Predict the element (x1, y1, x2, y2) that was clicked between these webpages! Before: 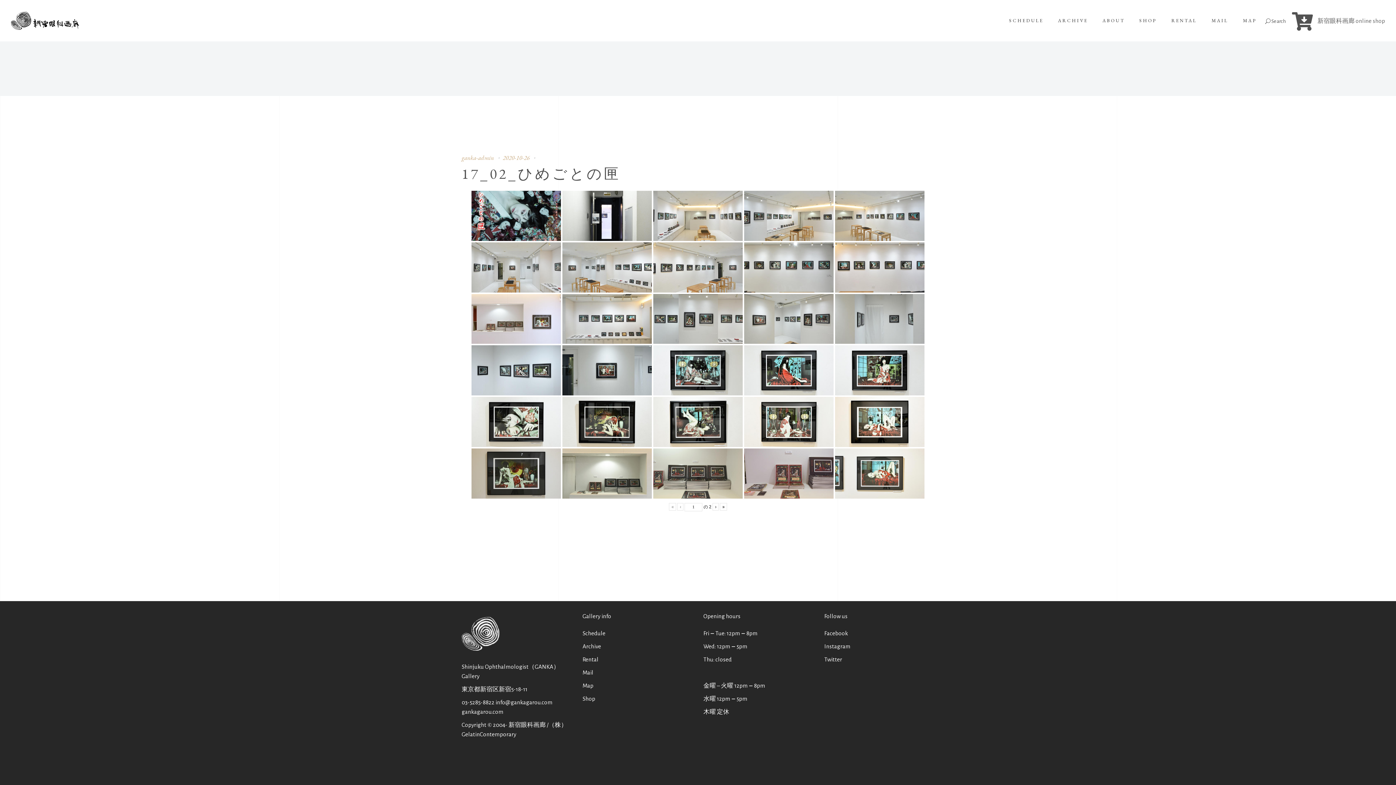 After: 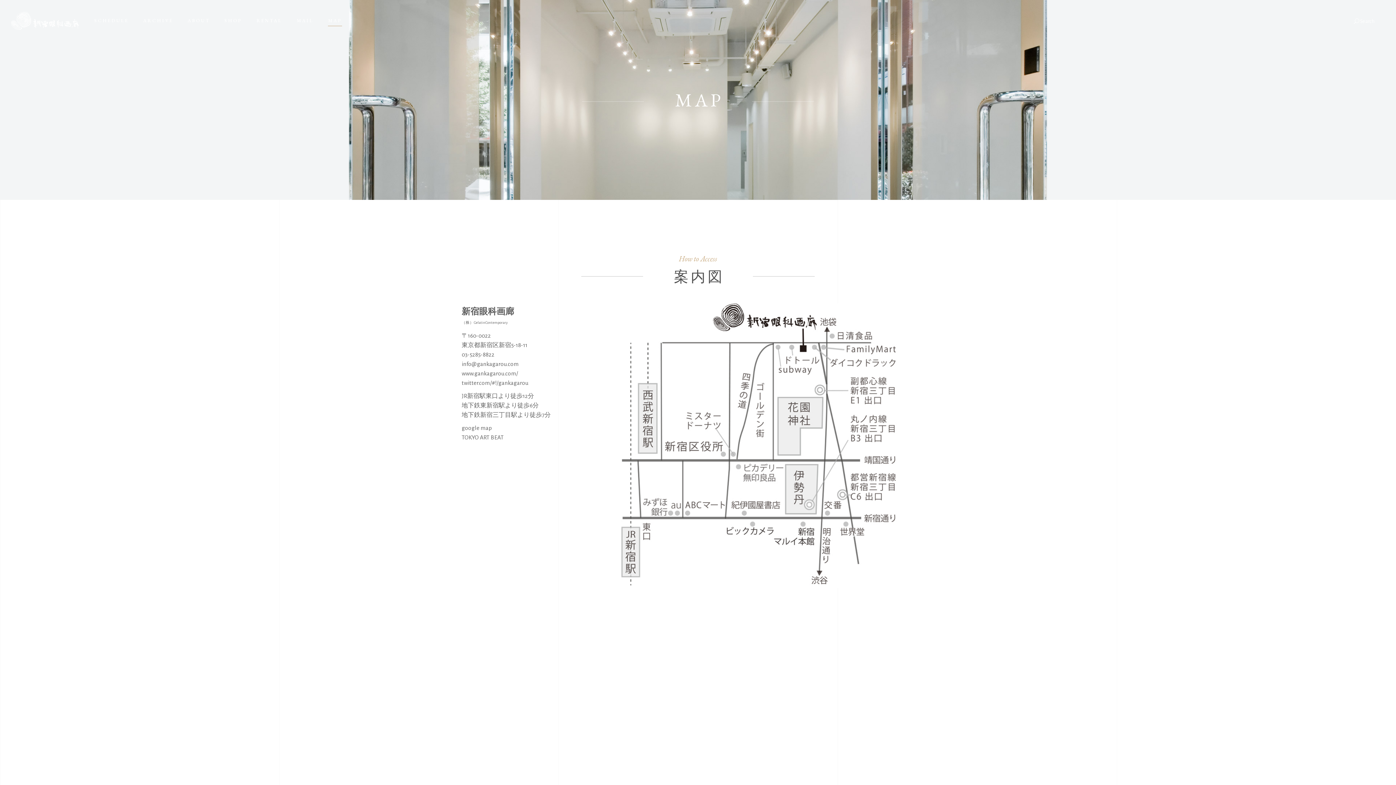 Action: label: Map bbox: (582, 682, 593, 689)